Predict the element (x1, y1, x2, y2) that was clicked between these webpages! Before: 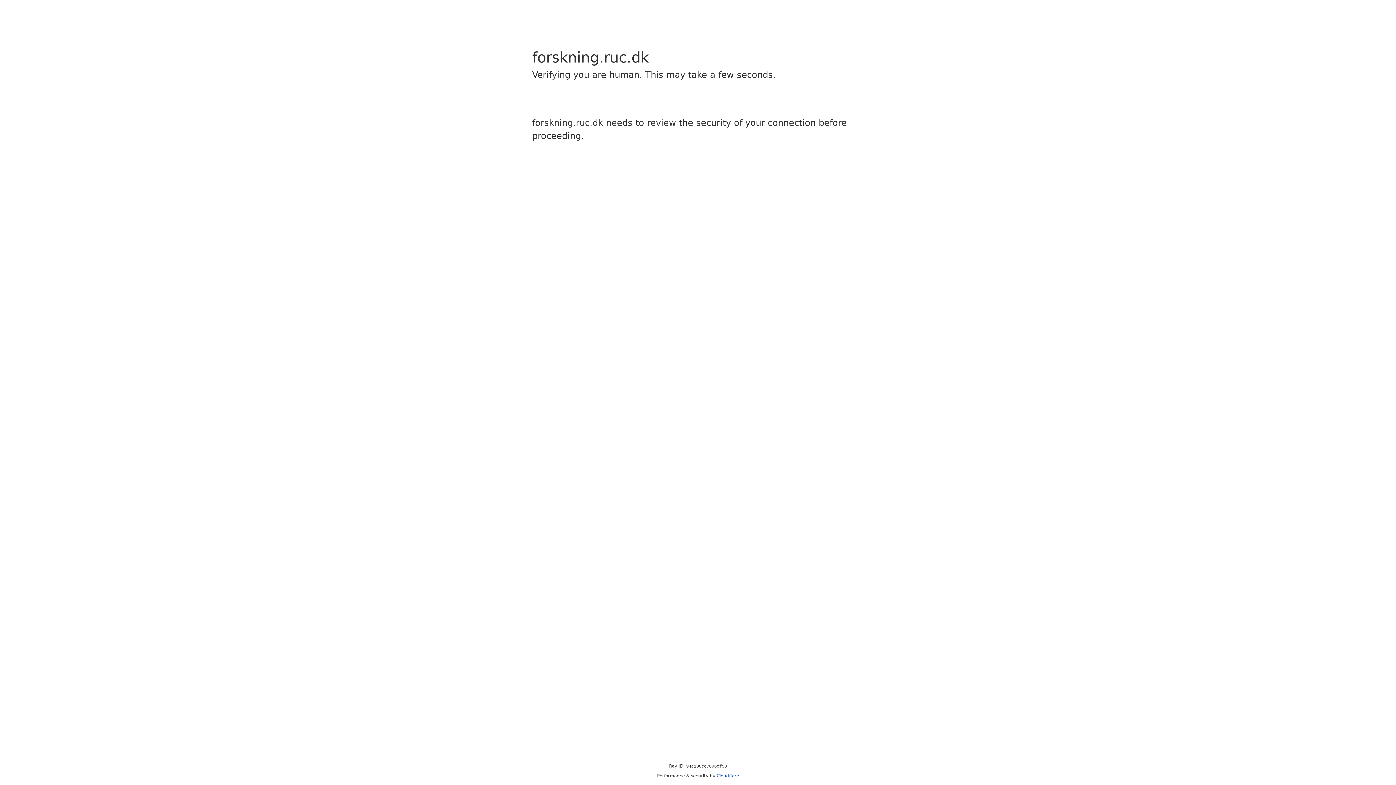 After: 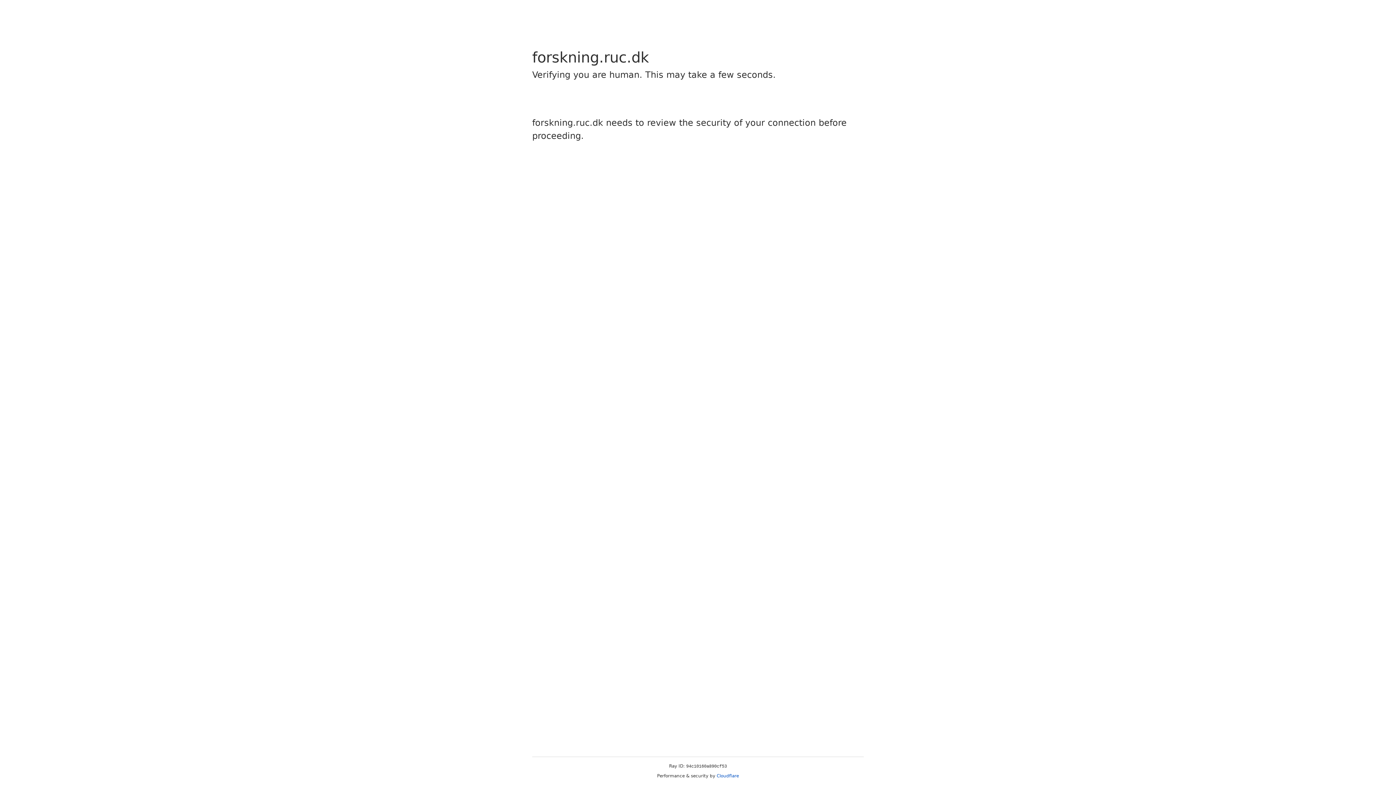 Action: label: Cloudflare bbox: (716, 773, 739, 778)